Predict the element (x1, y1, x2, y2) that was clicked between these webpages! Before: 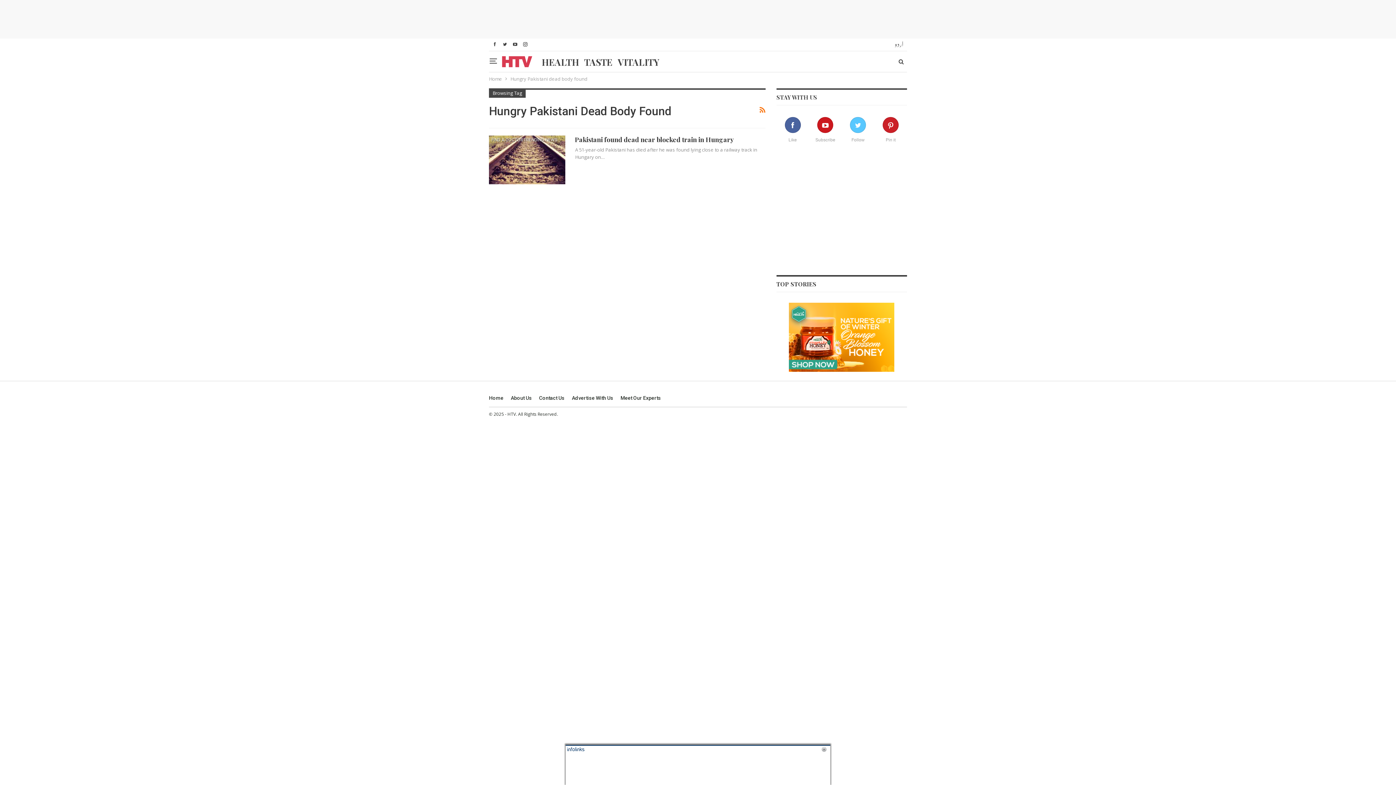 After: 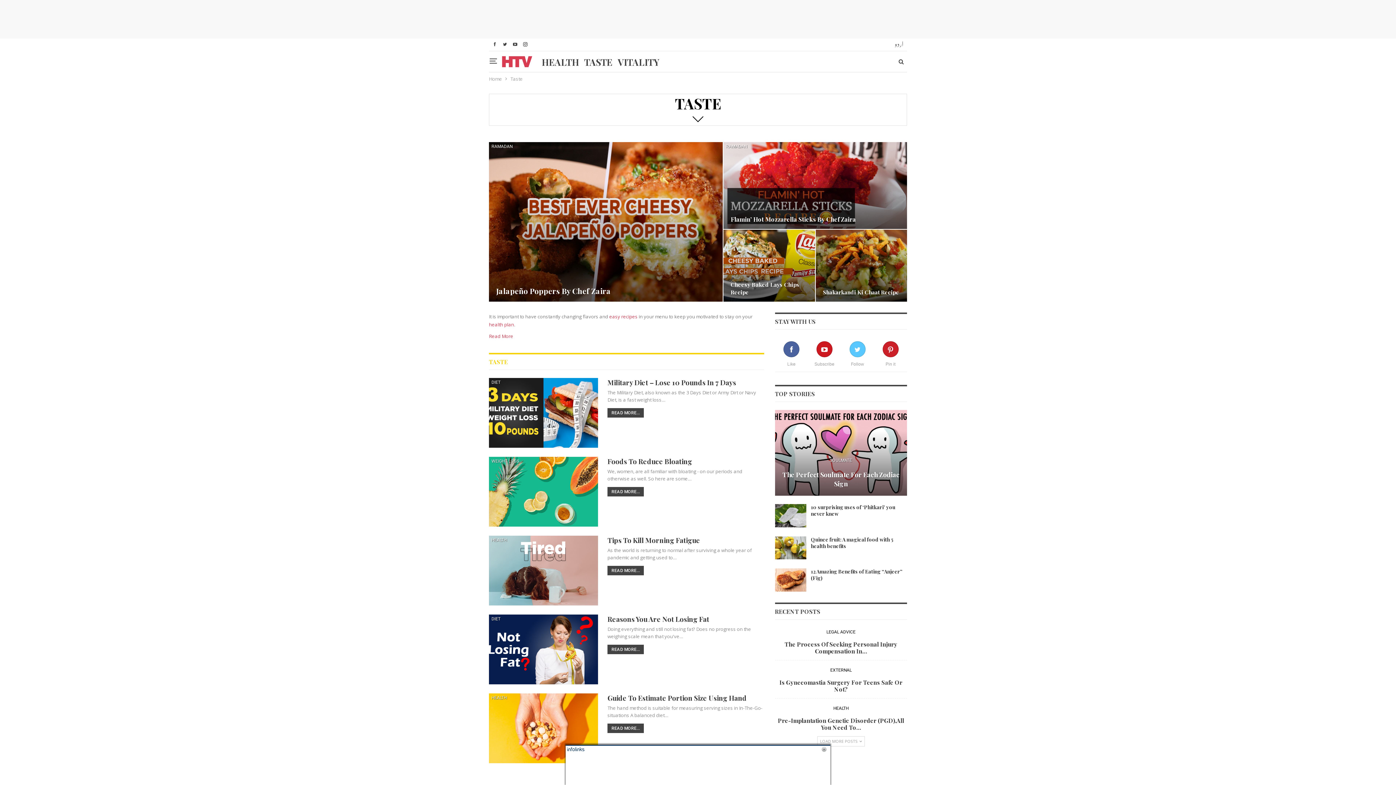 Action: label: TASTE bbox: (581, 51, 615, 72)